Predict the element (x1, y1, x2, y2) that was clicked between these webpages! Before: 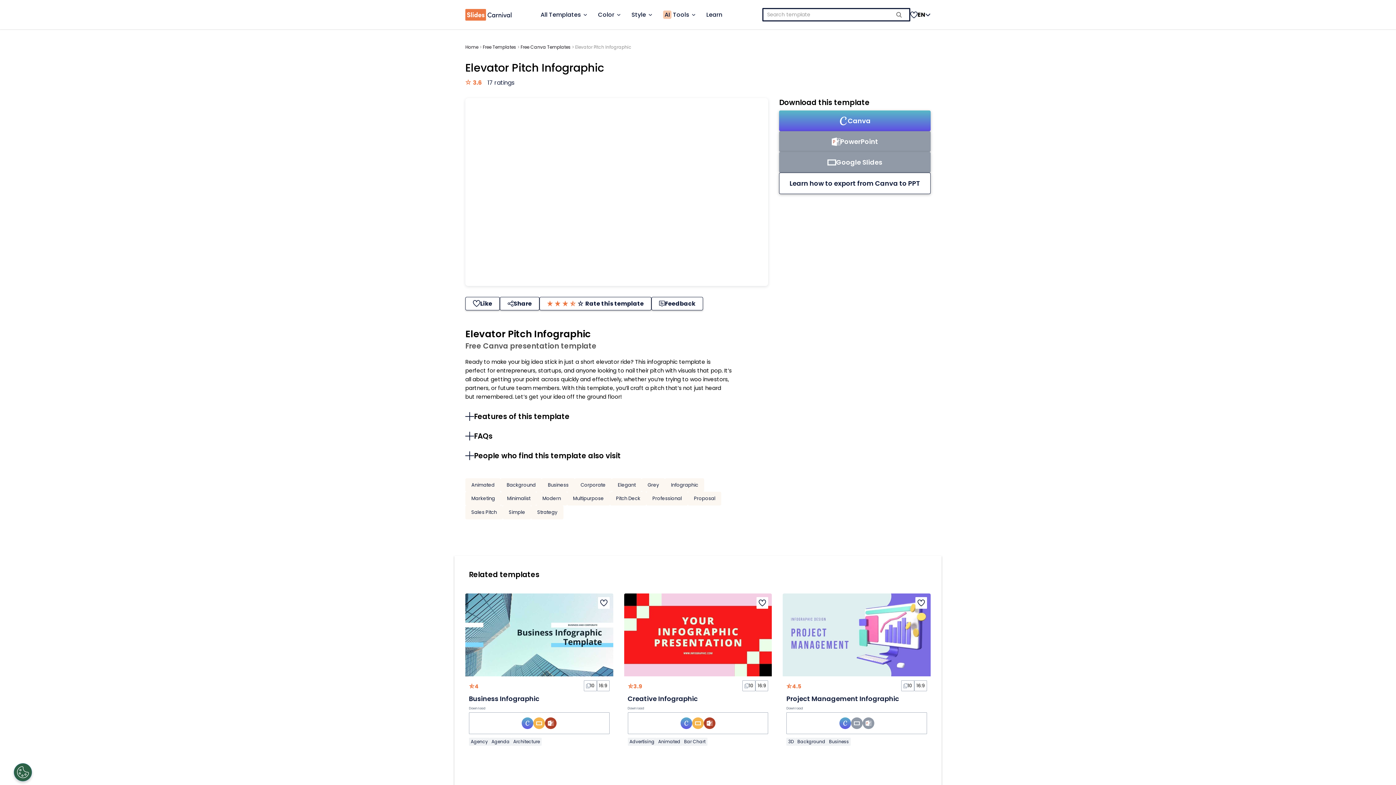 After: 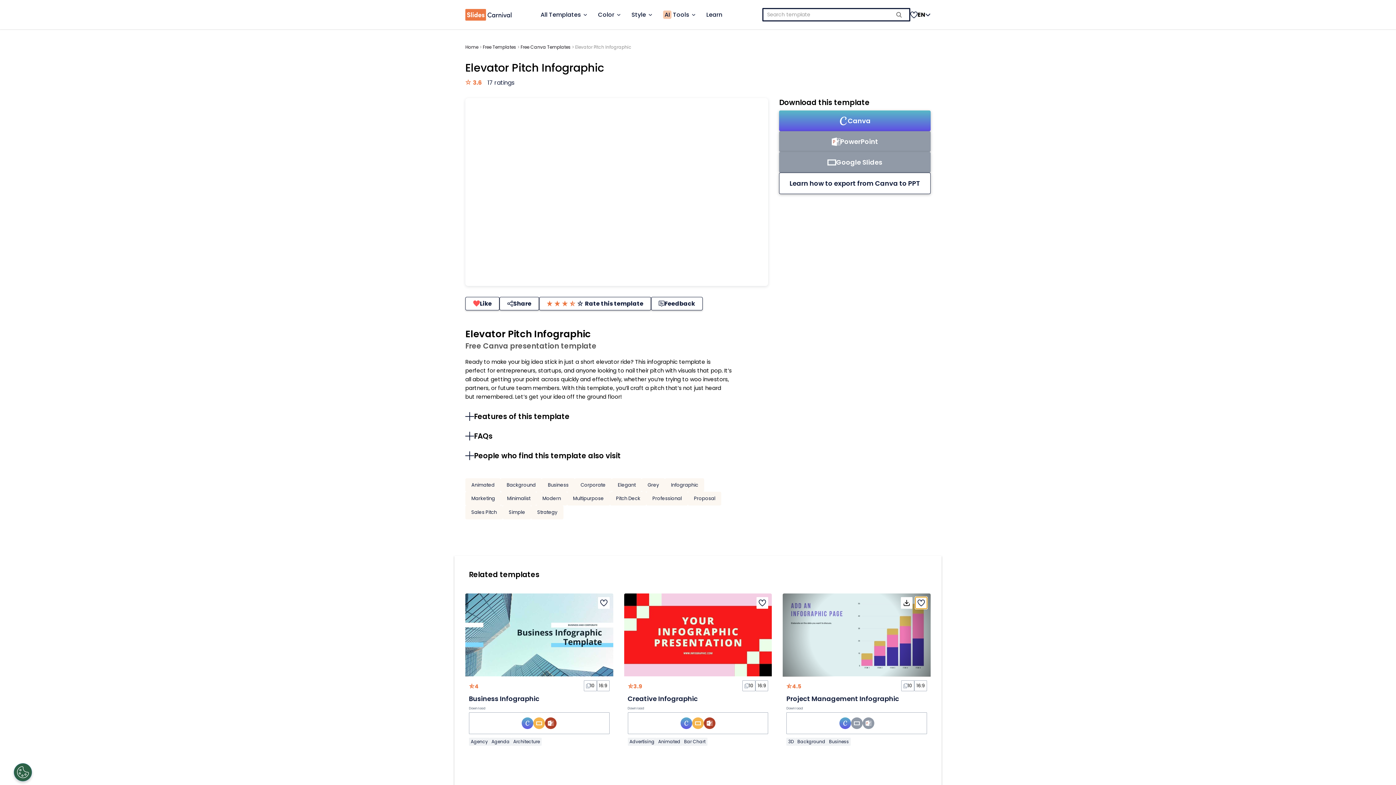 Action: bbox: (915, 597, 927, 608)